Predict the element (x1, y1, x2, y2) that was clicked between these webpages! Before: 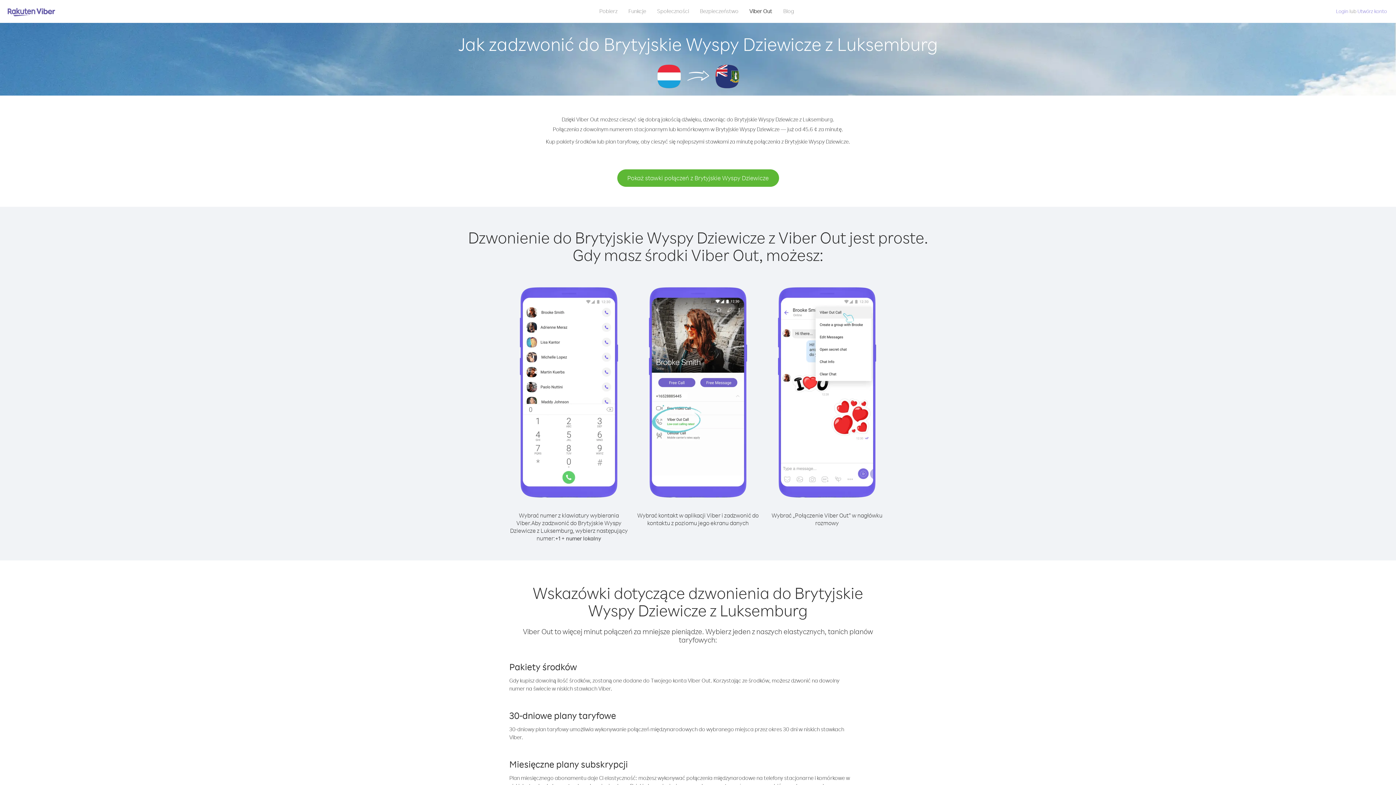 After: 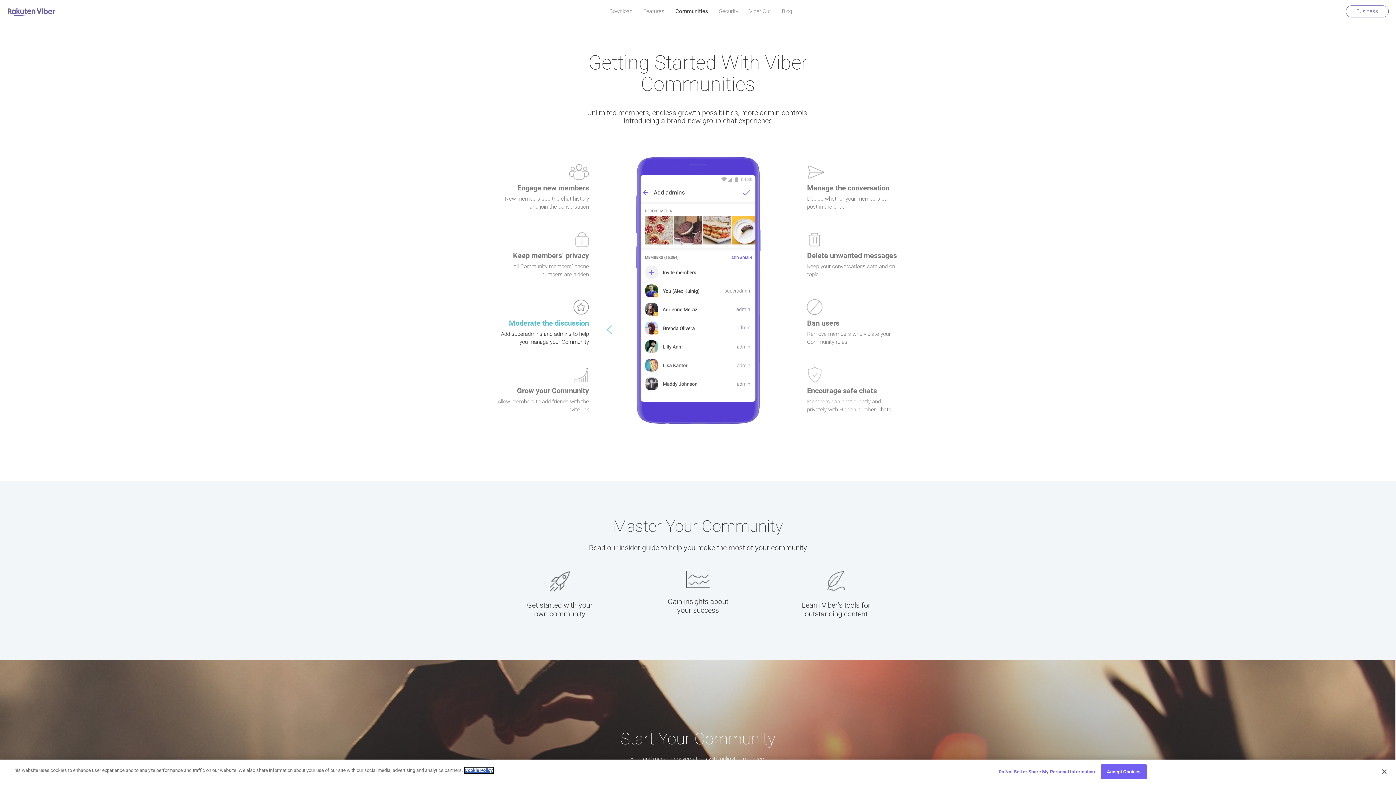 Action: label: Społeczności bbox: (651, 5, 694, 16)